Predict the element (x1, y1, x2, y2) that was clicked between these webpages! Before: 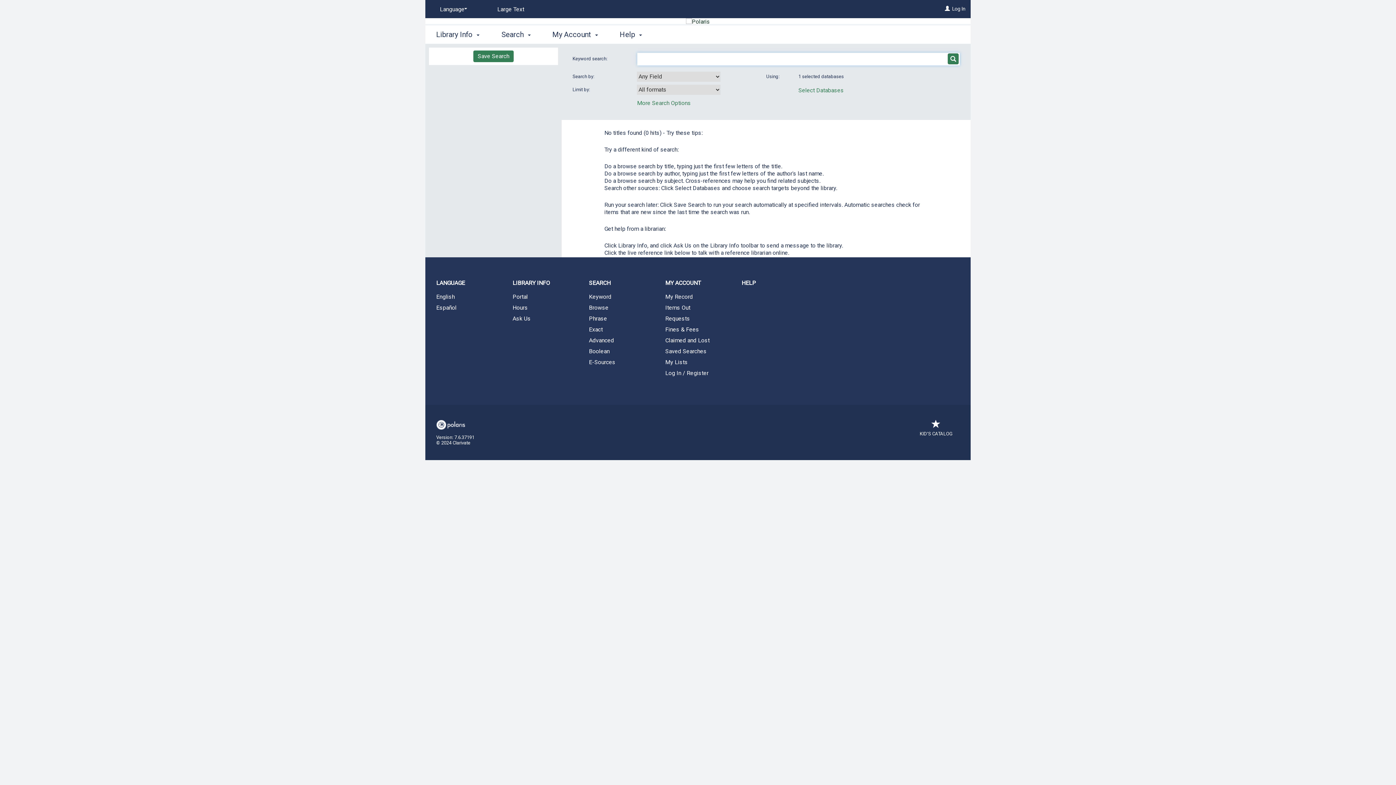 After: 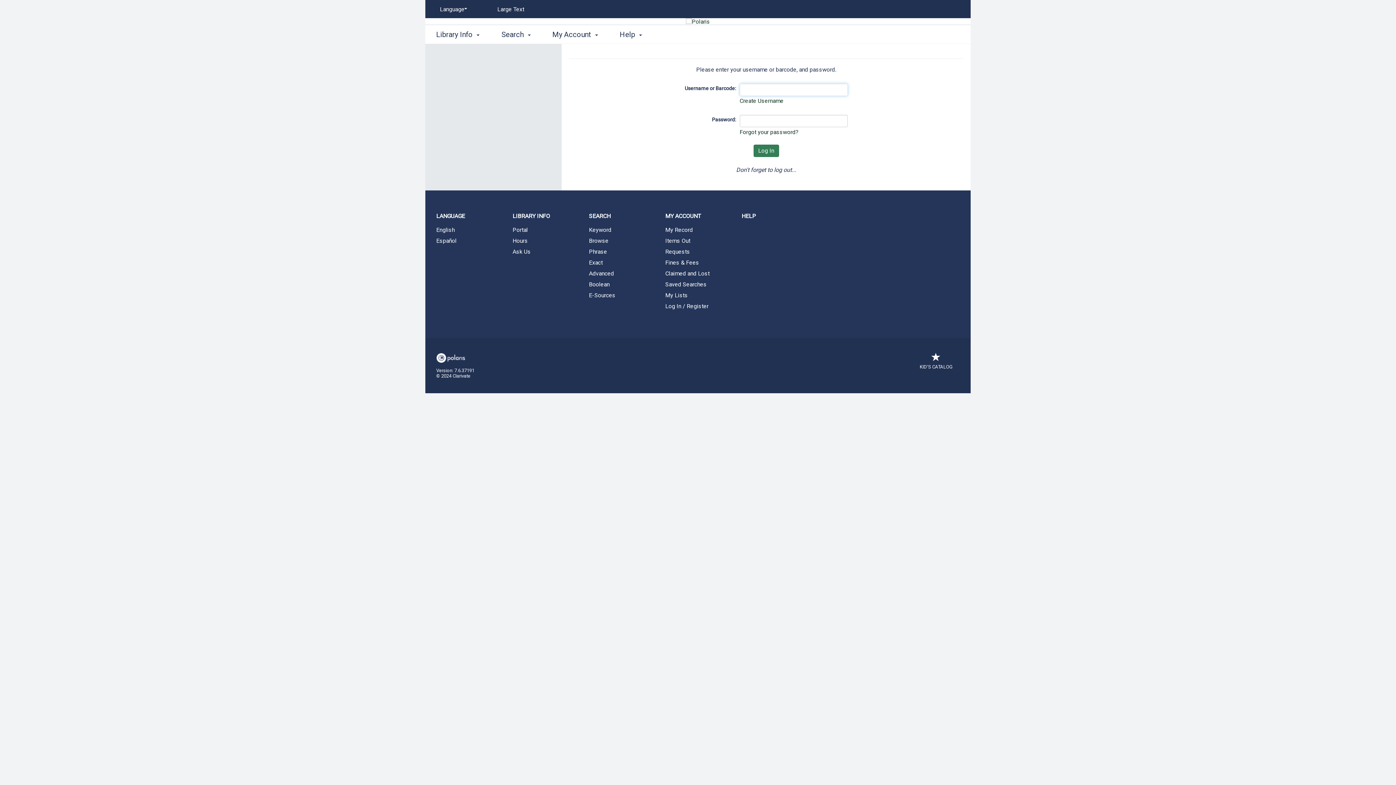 Action: label: Fines & Fees bbox: (654, 325, 730, 334)